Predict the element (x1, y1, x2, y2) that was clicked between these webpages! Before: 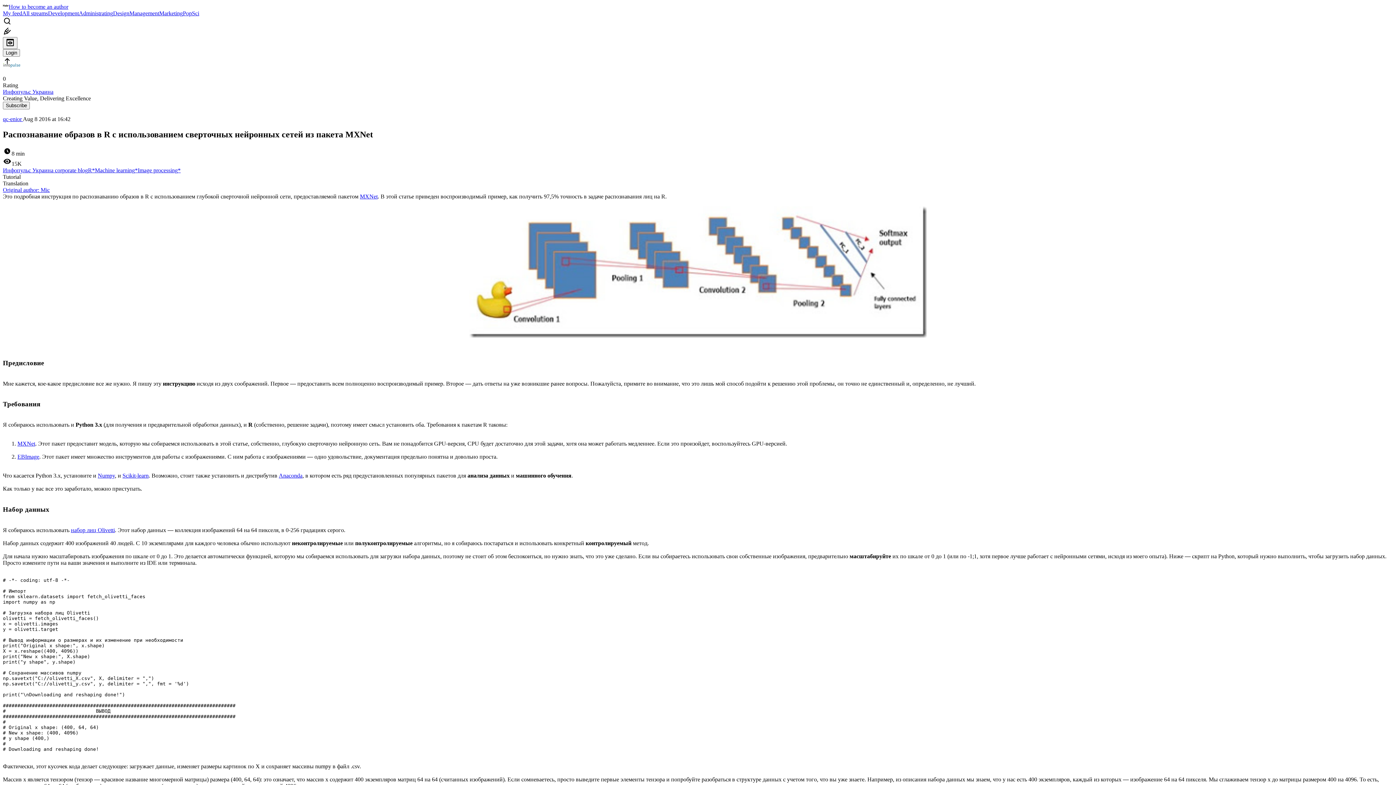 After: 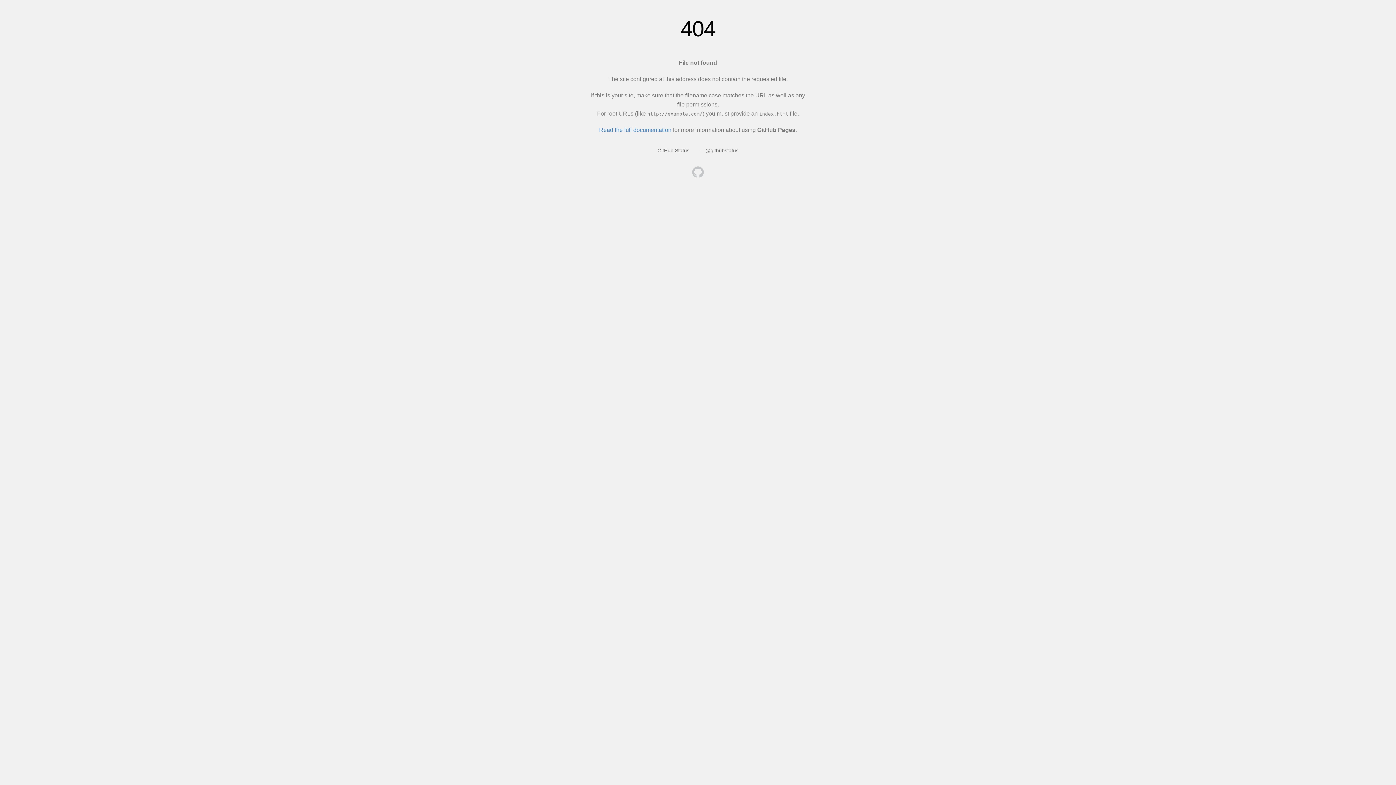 Action: label: набор лиц Olivetti bbox: (70, 527, 114, 533)